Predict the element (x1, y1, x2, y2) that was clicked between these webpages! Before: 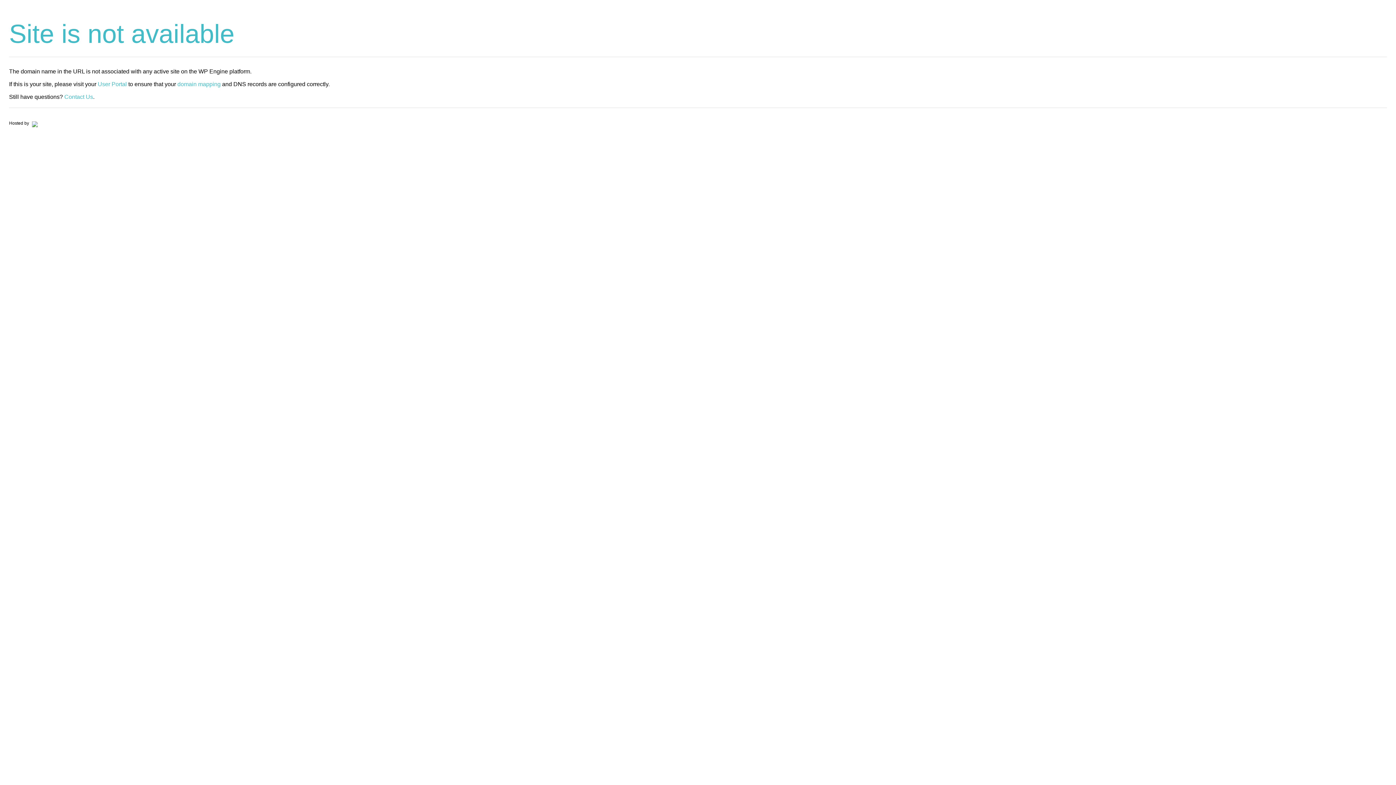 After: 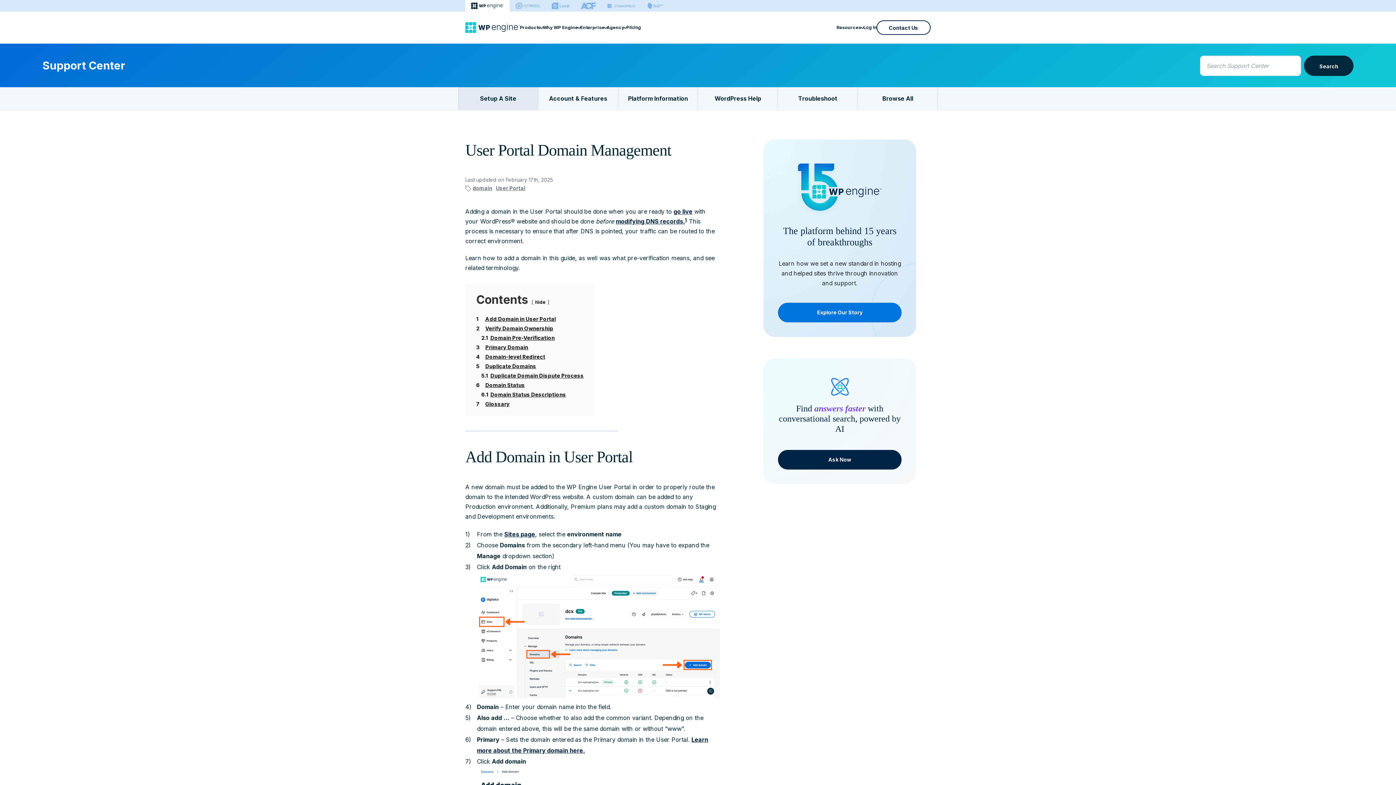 Action: bbox: (177, 81, 220, 87) label: domain mapping